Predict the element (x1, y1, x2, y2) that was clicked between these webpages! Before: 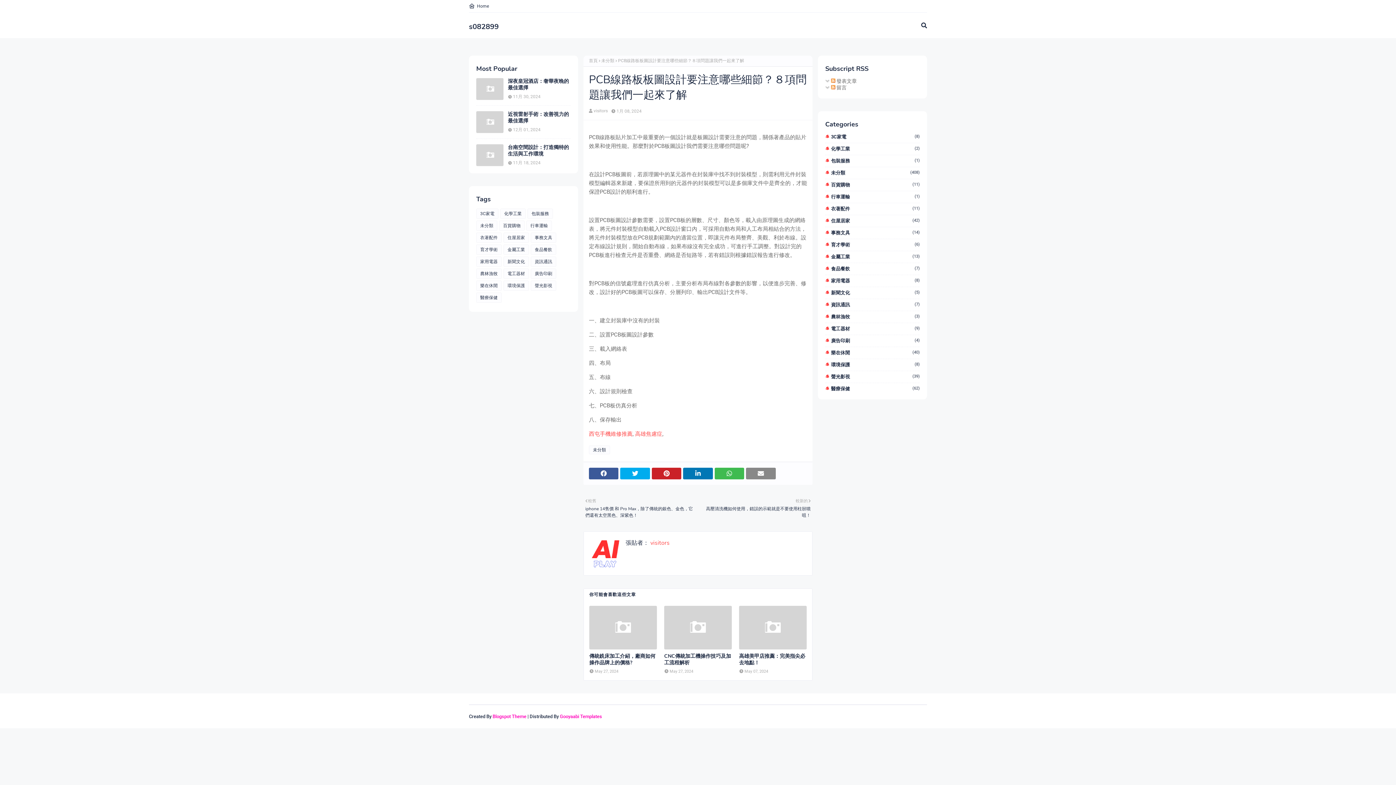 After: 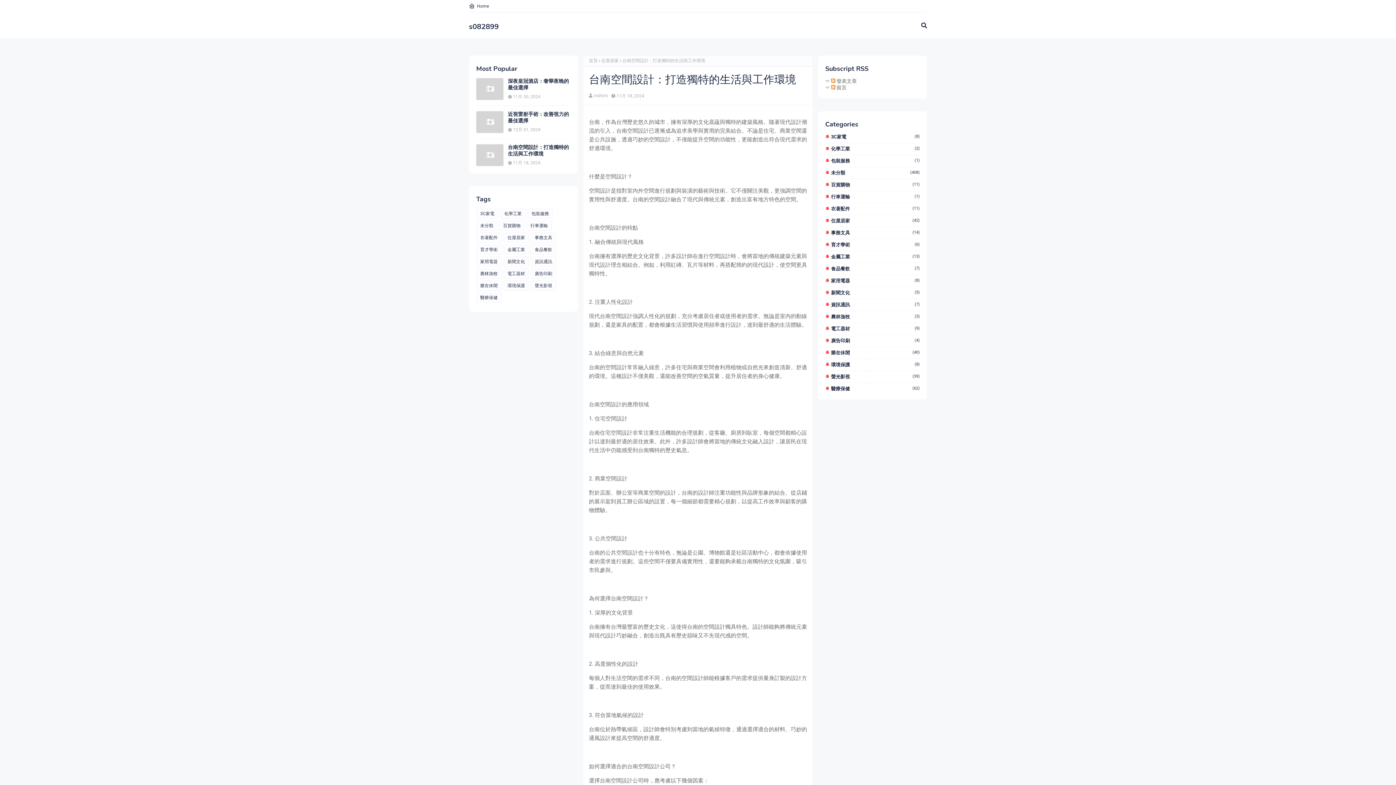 Action: bbox: (476, 144, 503, 166)